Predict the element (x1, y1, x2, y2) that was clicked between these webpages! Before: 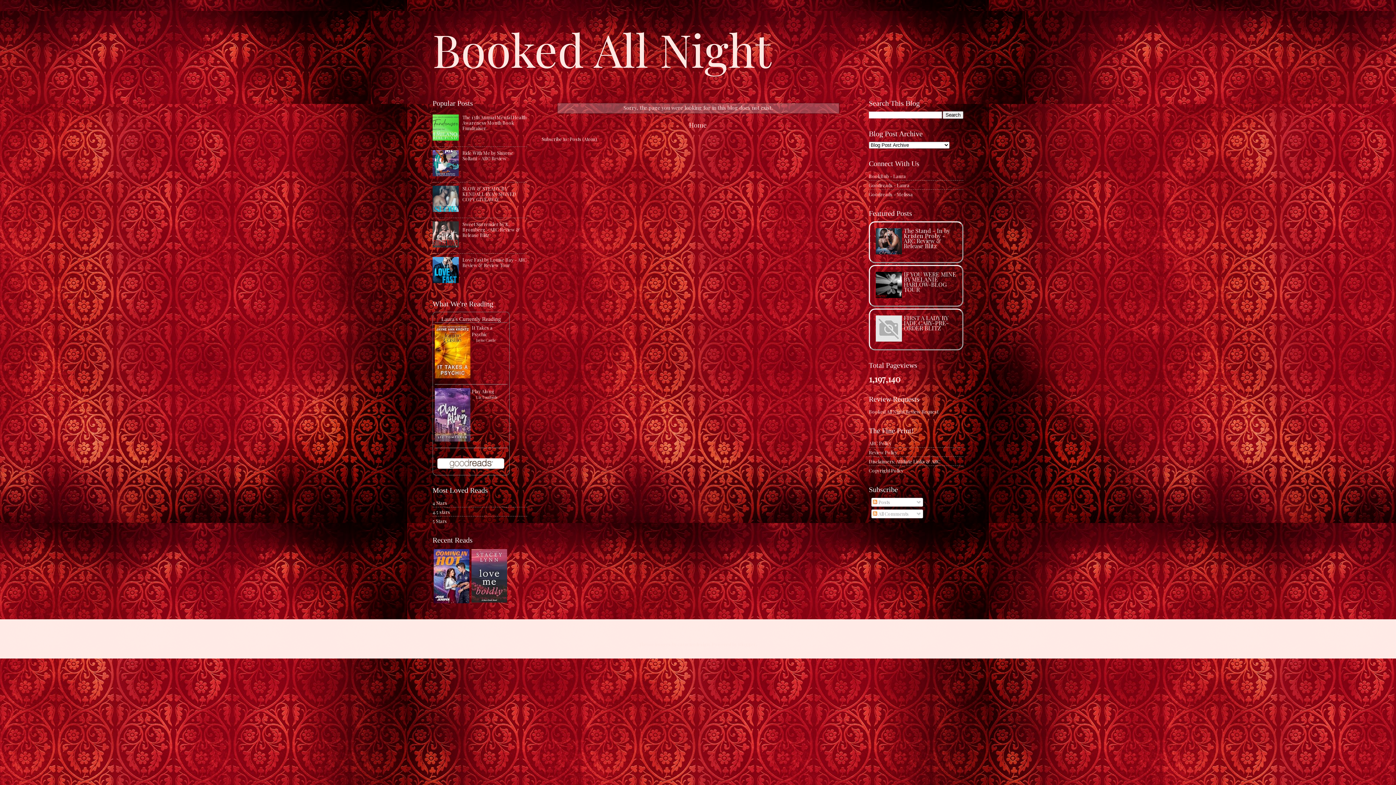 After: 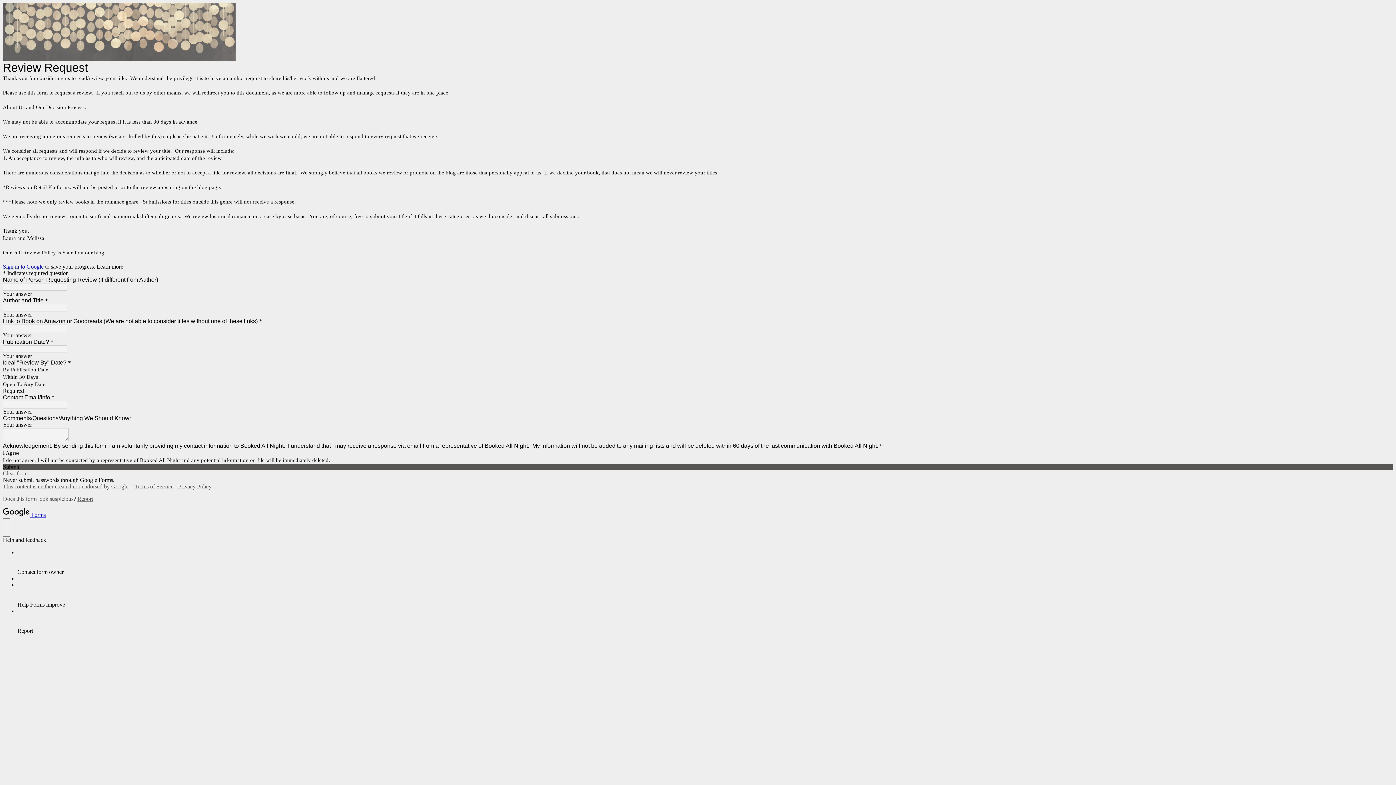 Action: bbox: (869, 408, 938, 414) label: Booked All Night Review Request